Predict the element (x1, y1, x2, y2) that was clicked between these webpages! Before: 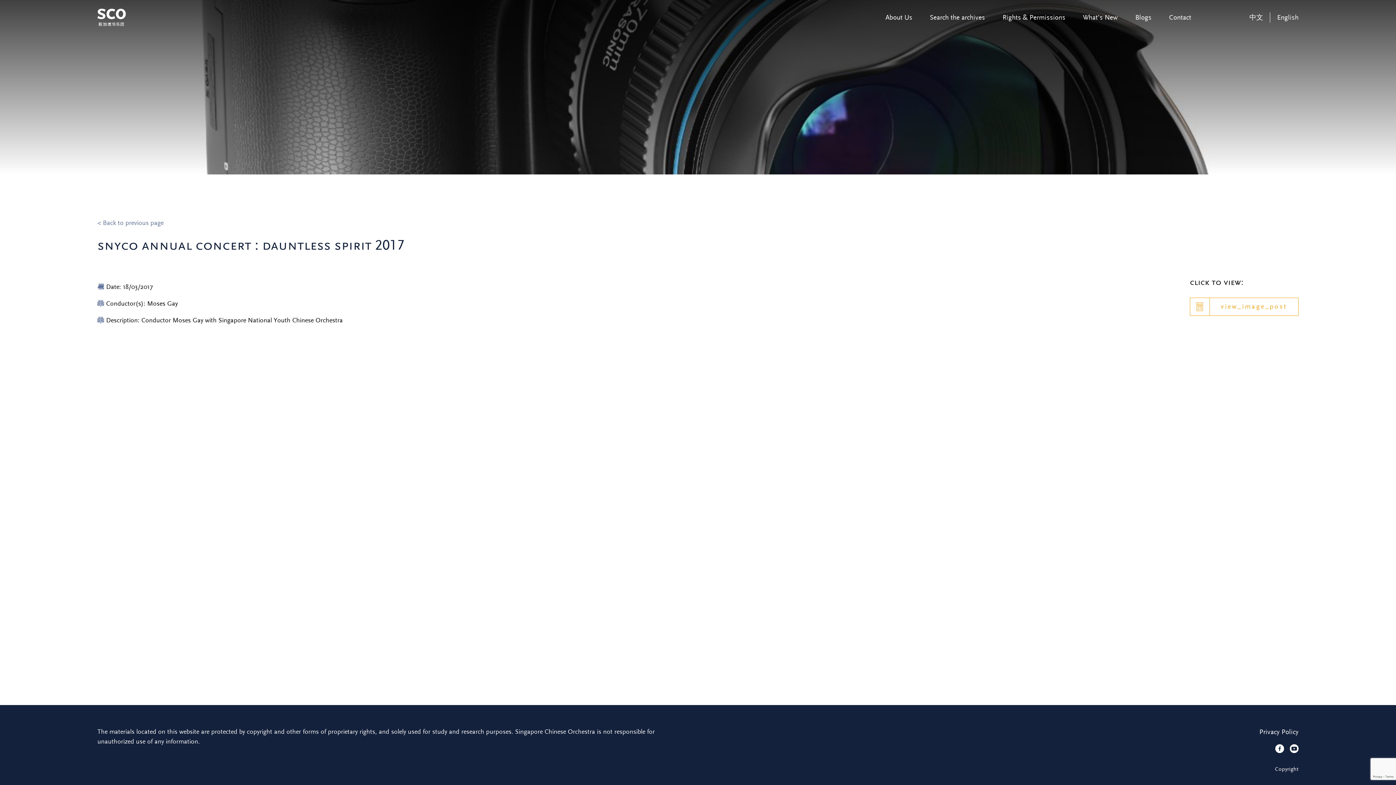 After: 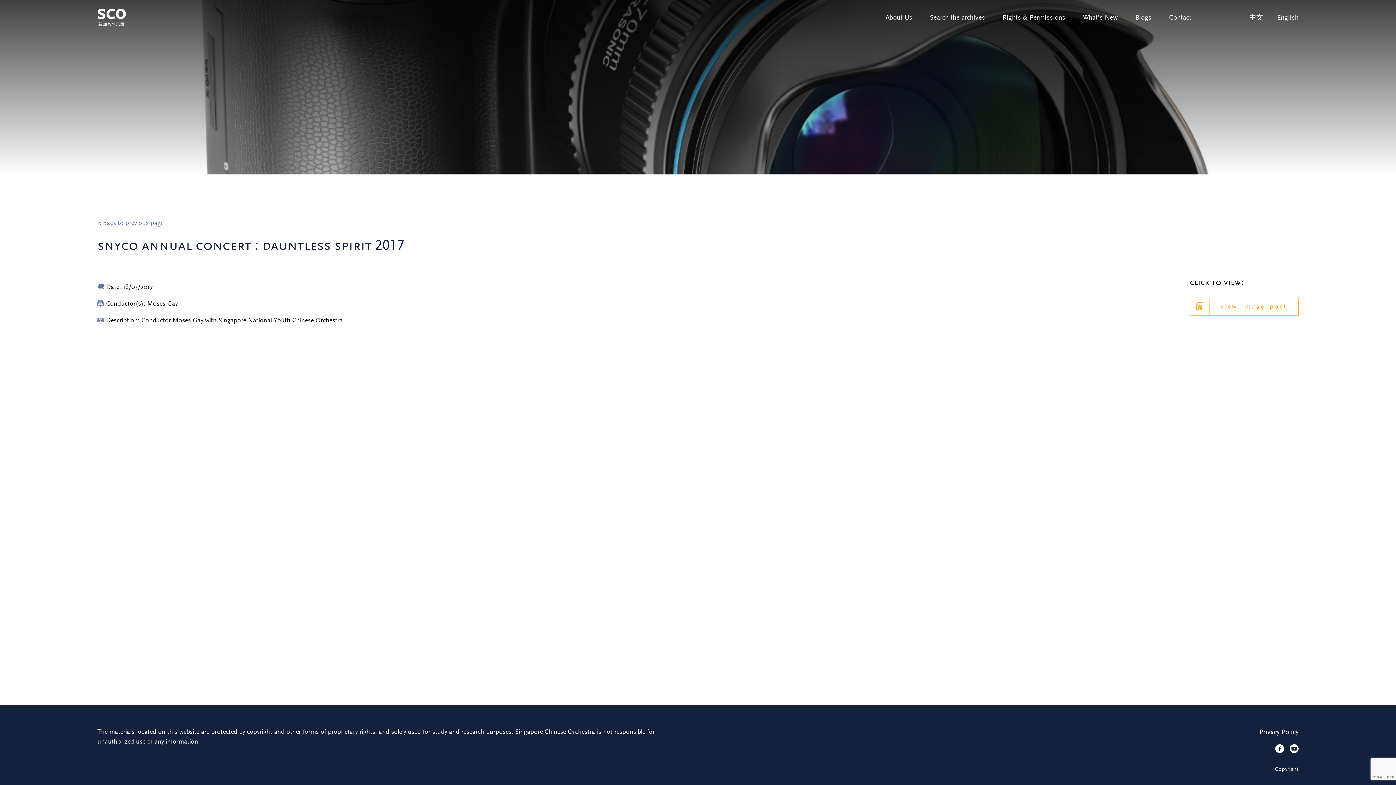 Action: label: English bbox: (1277, 13, 1298, 21)